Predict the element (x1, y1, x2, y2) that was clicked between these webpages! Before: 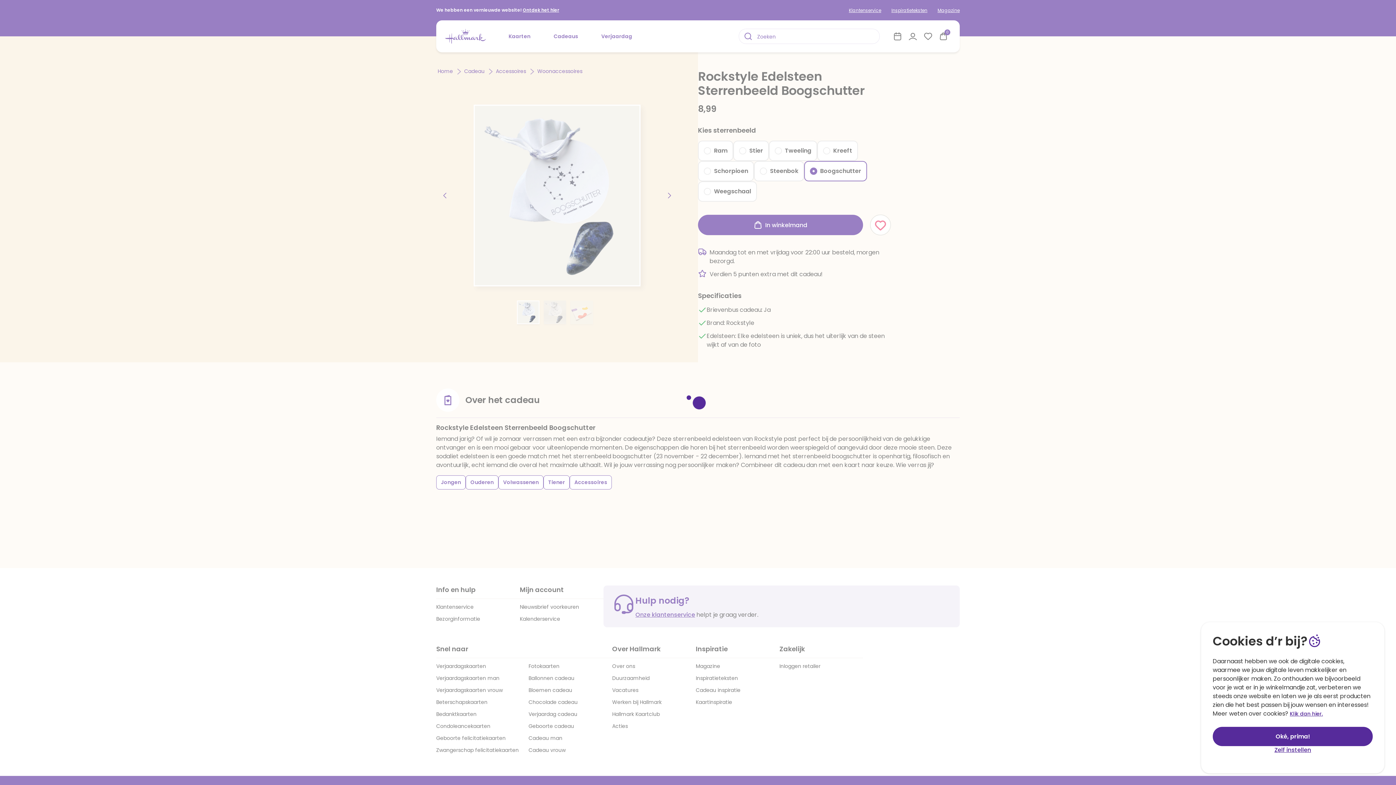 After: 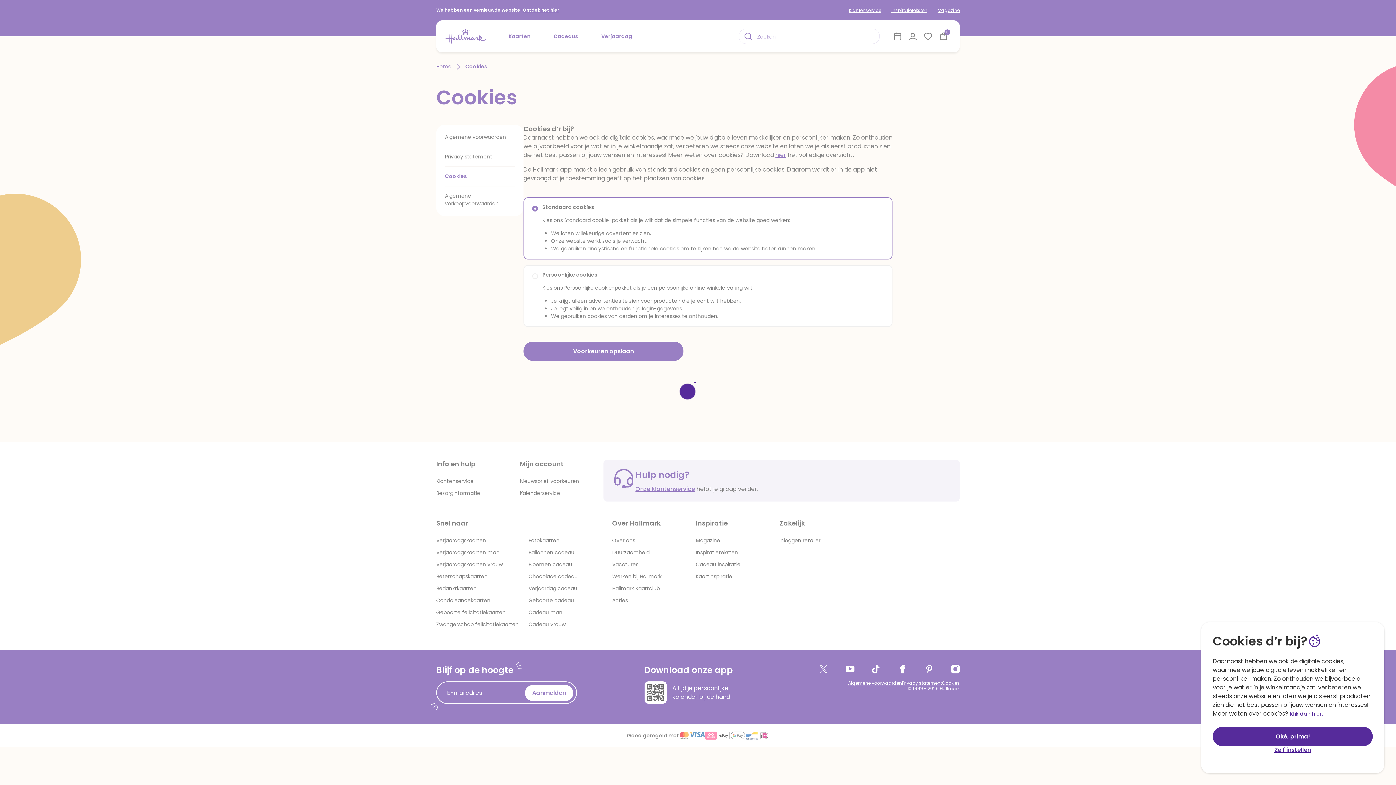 Action: label: Klik dan hier. bbox: (1290, 710, 1323, 717)